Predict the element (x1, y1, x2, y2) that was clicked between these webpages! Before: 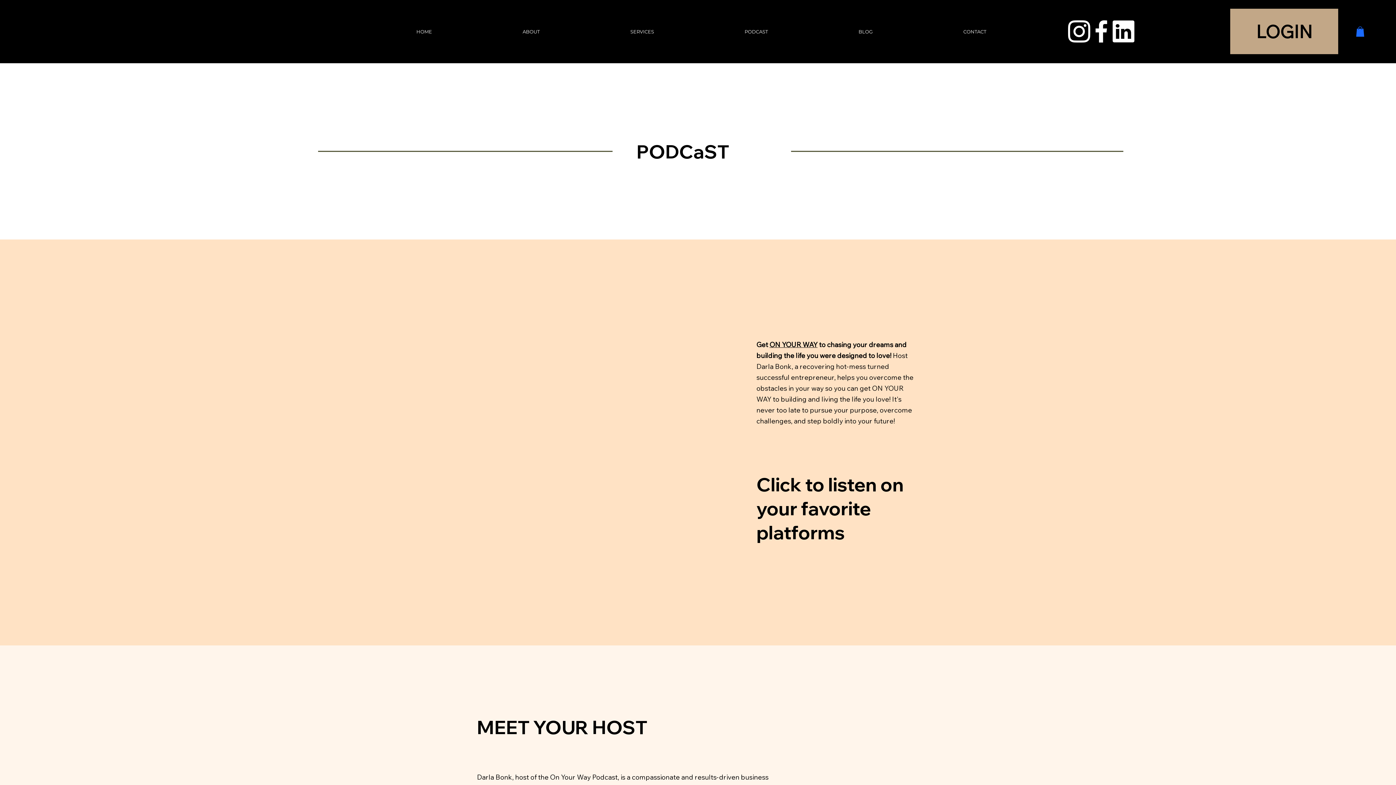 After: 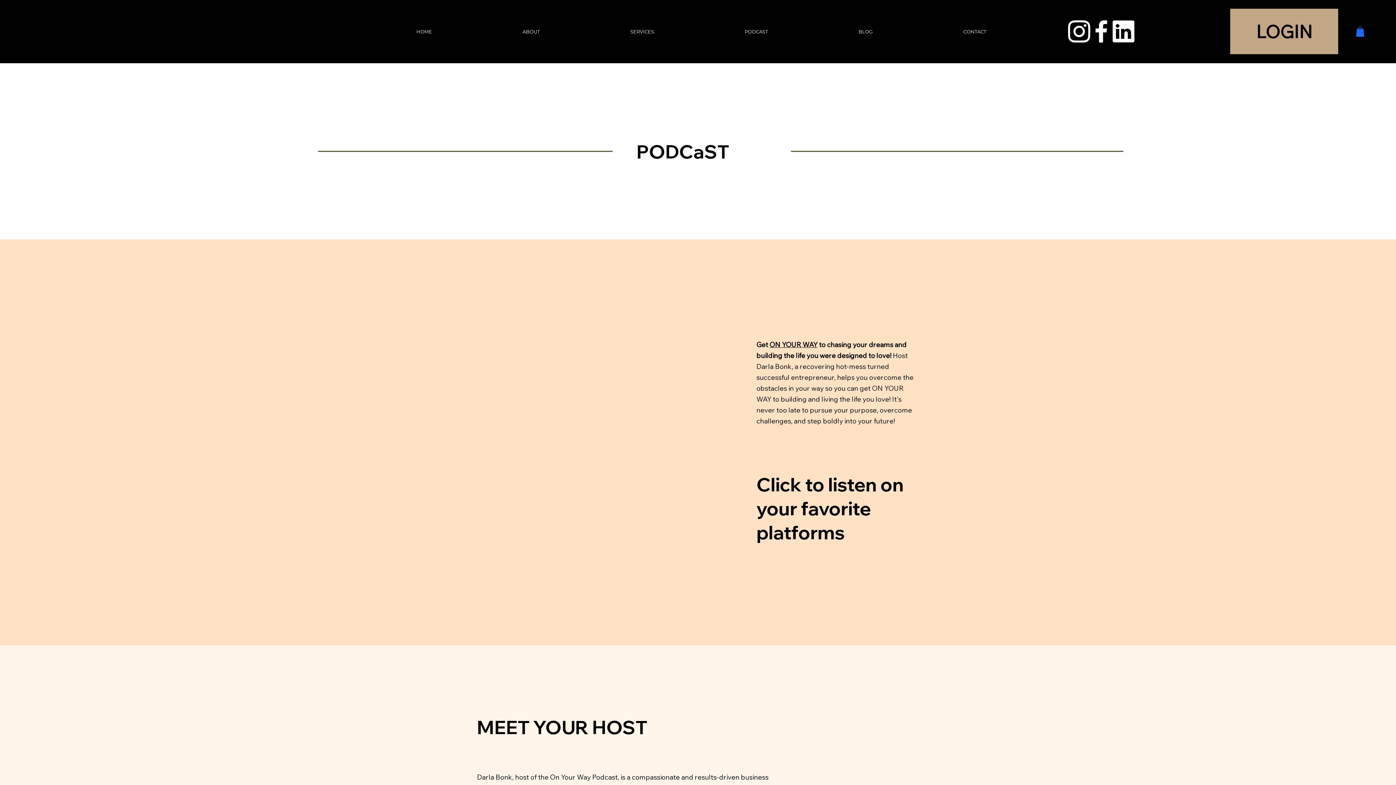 Action: bbox: (1356, 26, 1364, 36)